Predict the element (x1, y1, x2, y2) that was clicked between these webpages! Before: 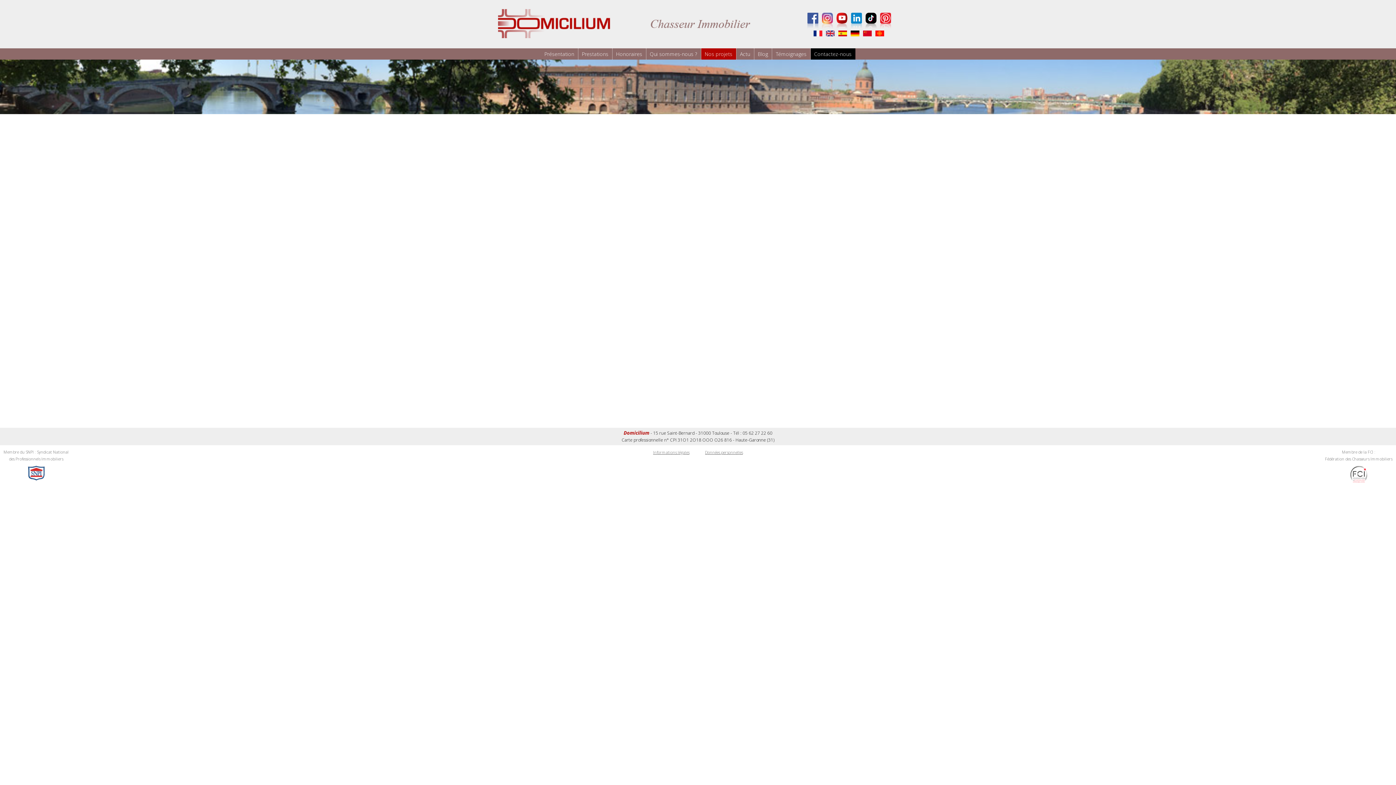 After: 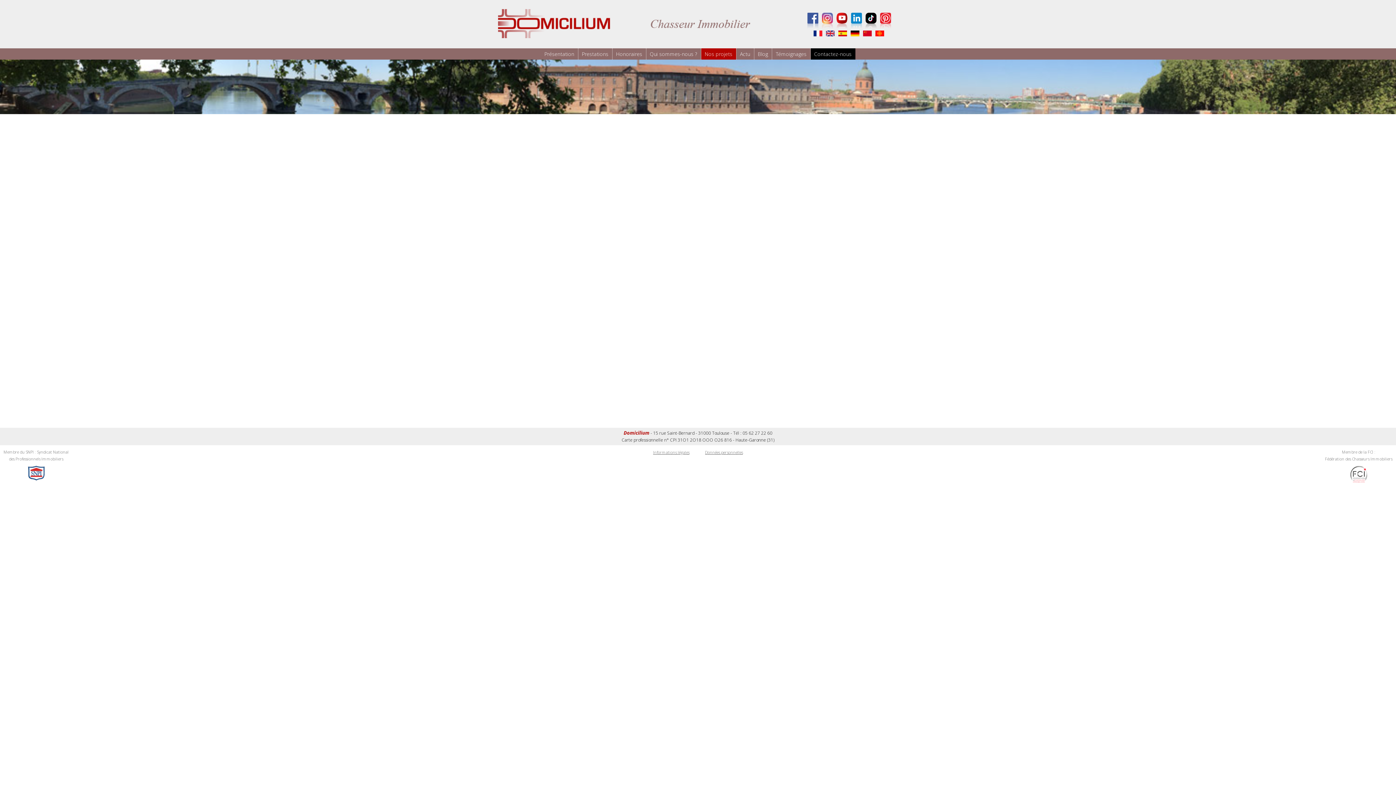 Action: bbox: (879, 23, 892, 30)